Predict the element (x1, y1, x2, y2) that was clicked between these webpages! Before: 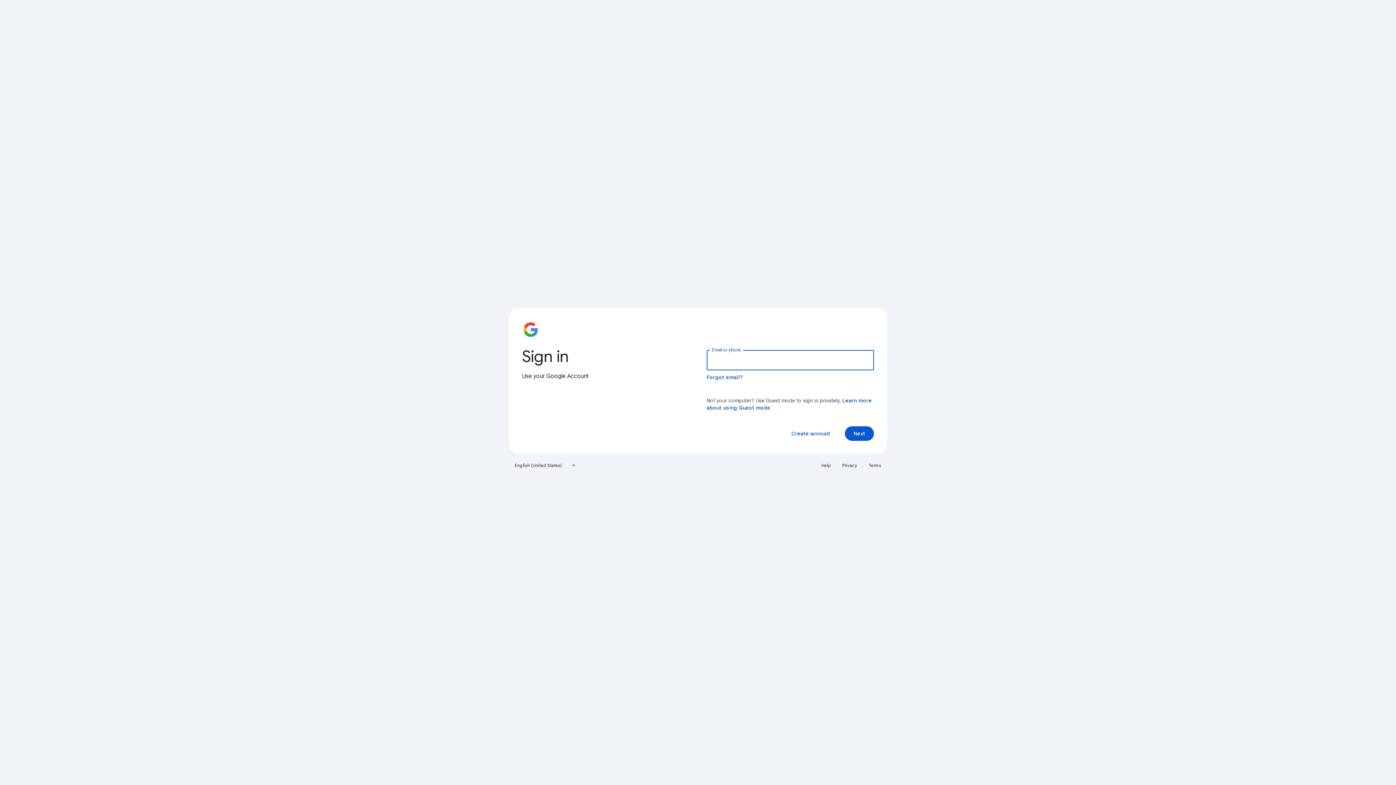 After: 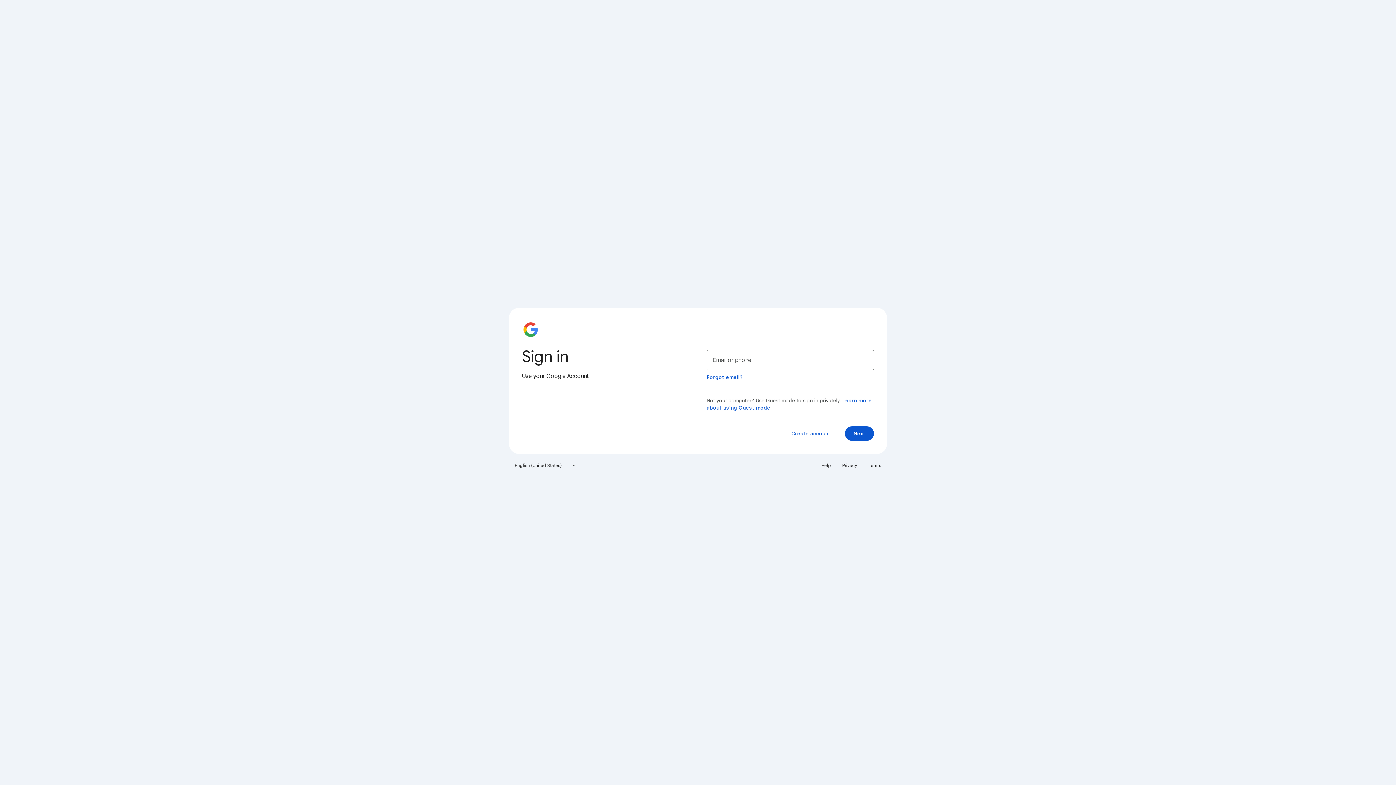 Action: bbox: (817, 460, 835, 471) label: Help